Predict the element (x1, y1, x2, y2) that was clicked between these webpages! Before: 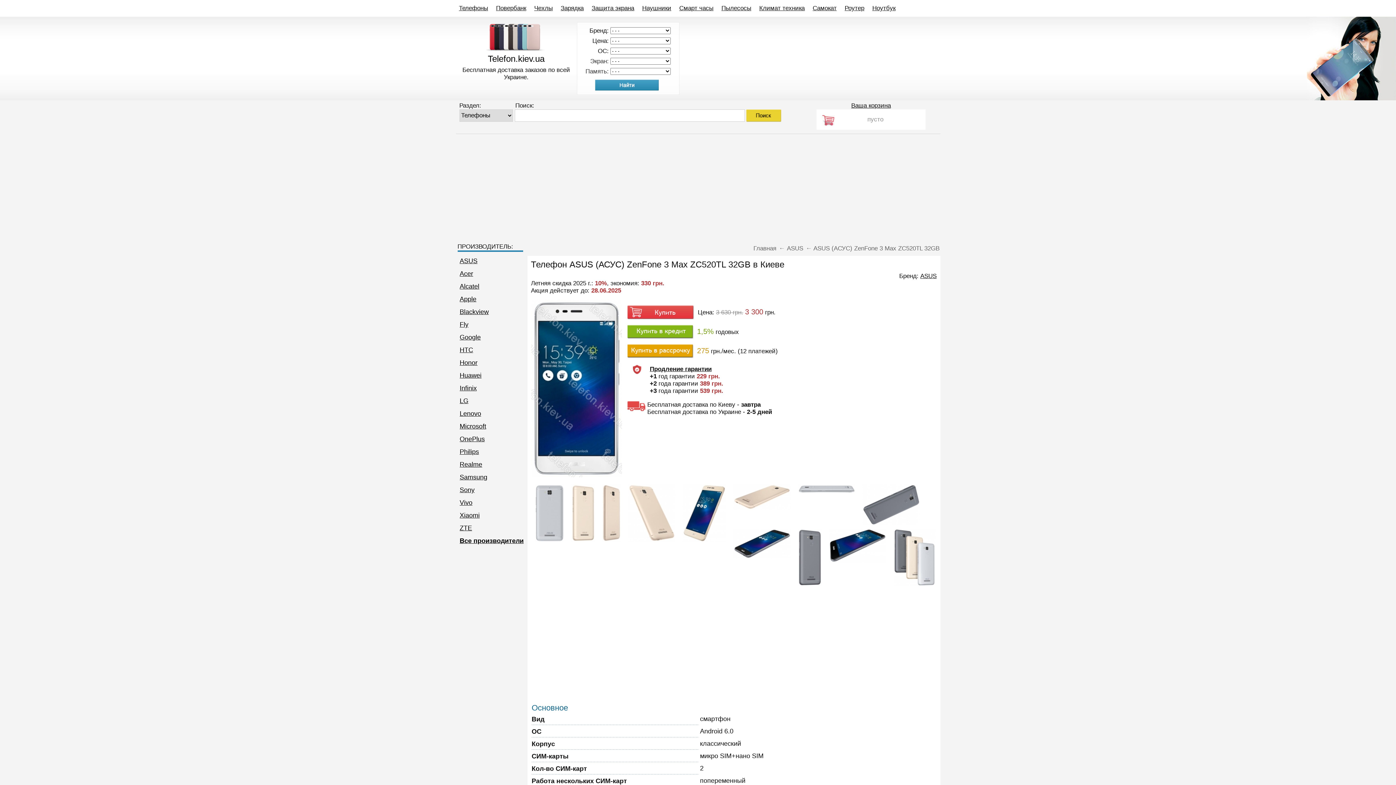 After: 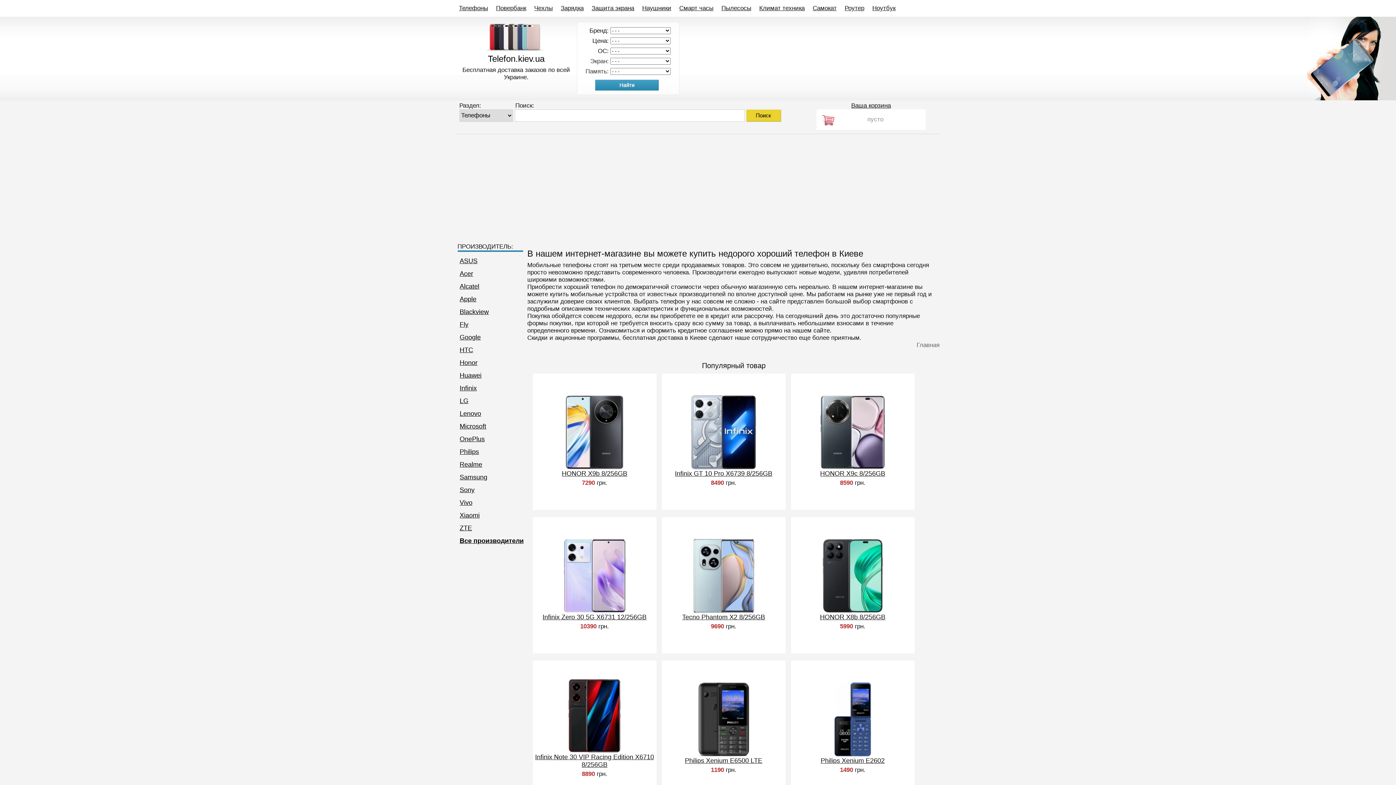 Action: bbox: (455, 51, 576, 66) label: Telefon.kiev.ua